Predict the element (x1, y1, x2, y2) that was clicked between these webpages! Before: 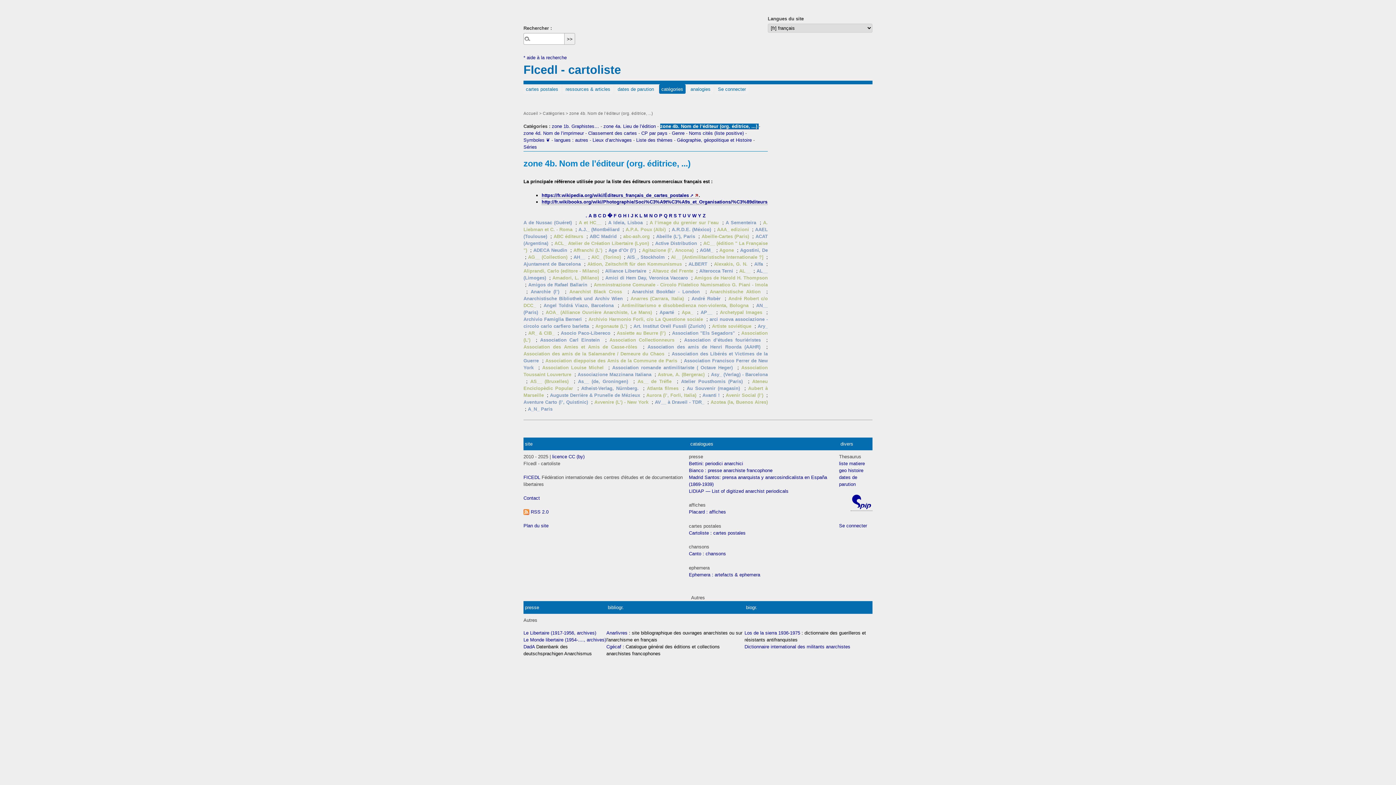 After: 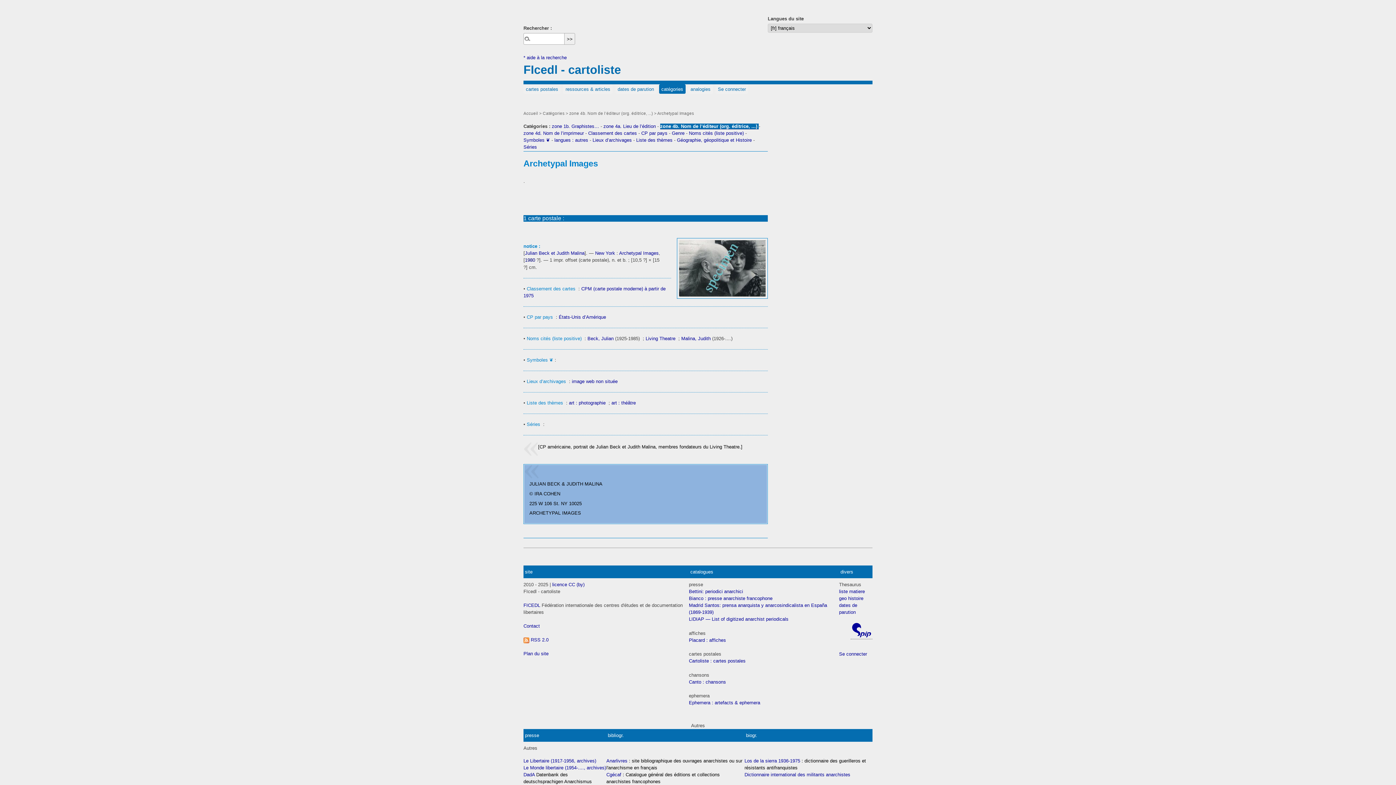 Action: label: Archetypal Images bbox: (720, 309, 762, 315)